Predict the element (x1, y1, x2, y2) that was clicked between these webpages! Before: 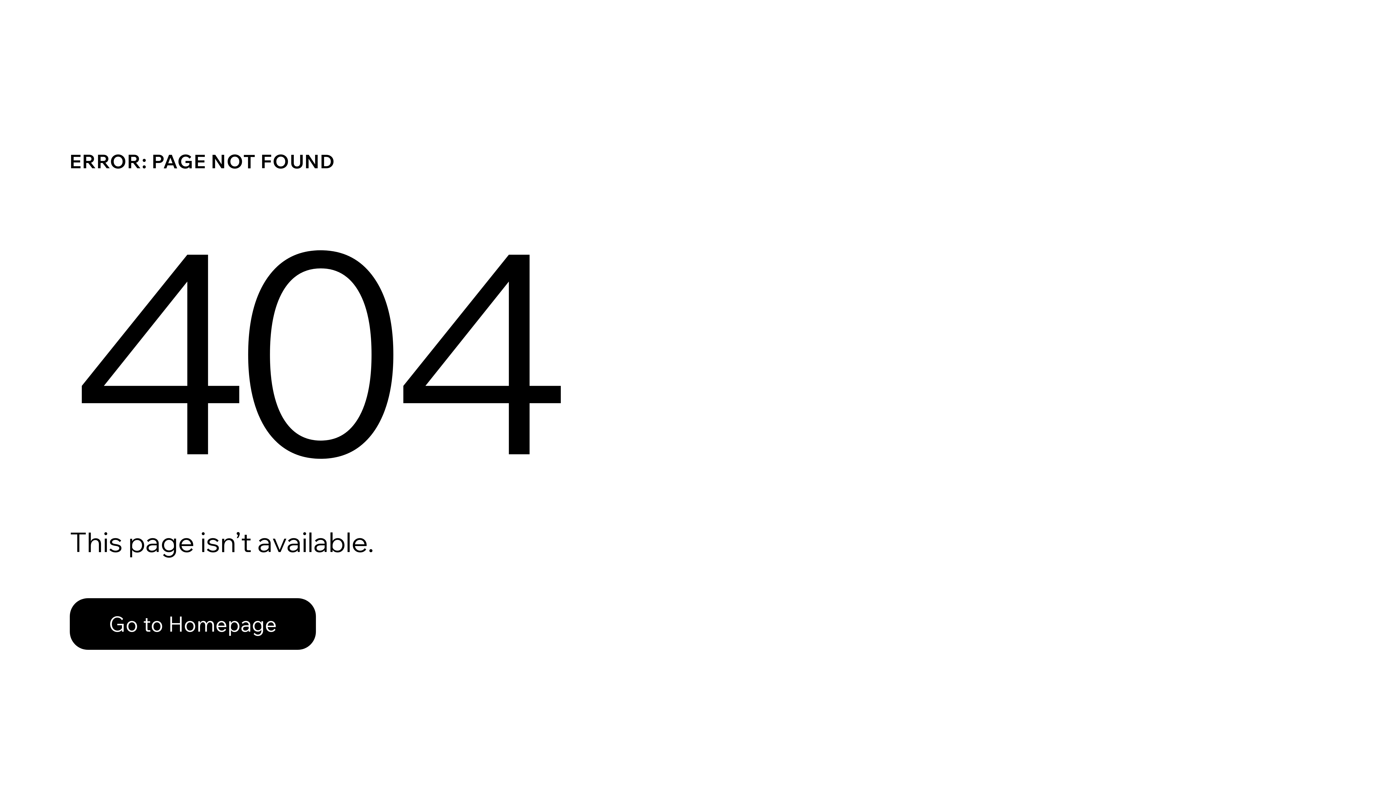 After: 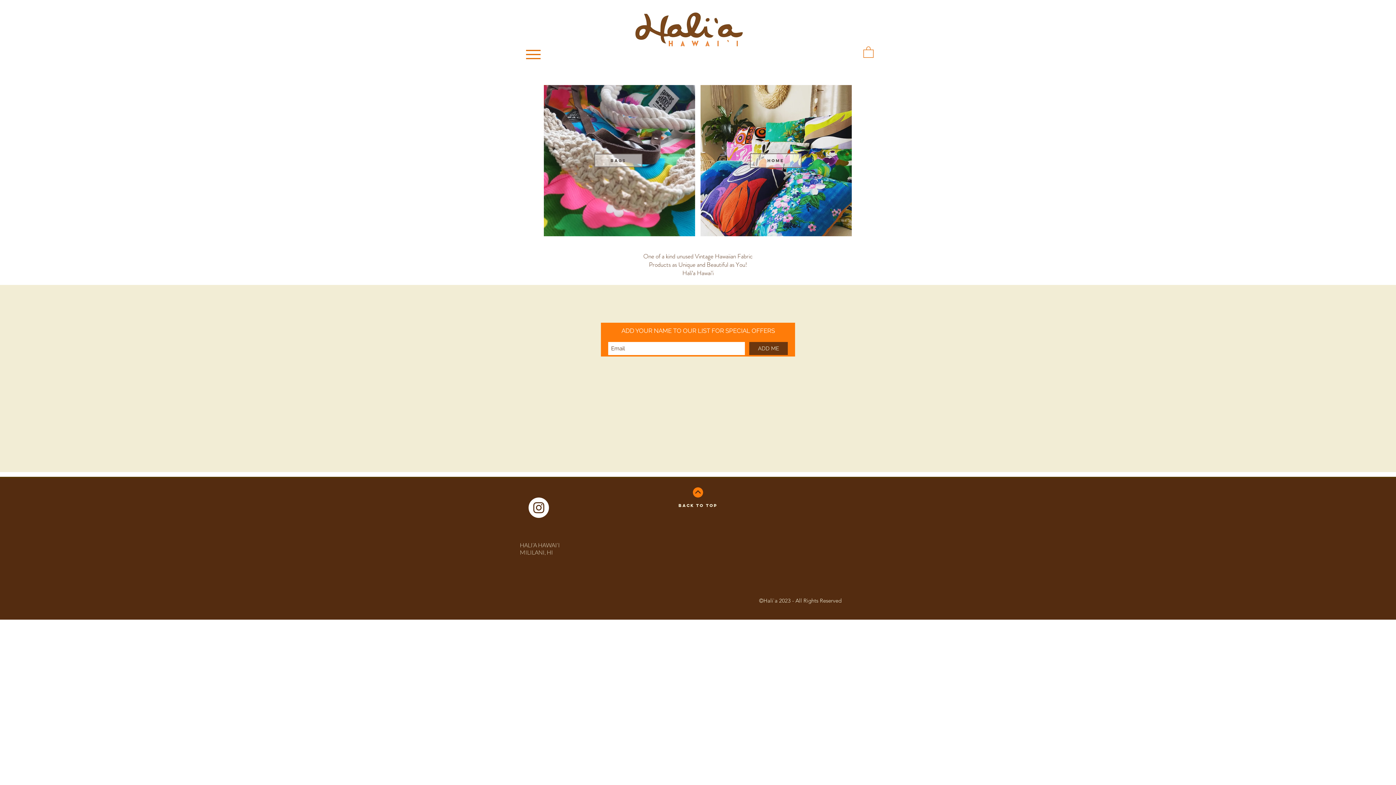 Action: label: Go to Homepage bbox: (69, 598, 316, 650)